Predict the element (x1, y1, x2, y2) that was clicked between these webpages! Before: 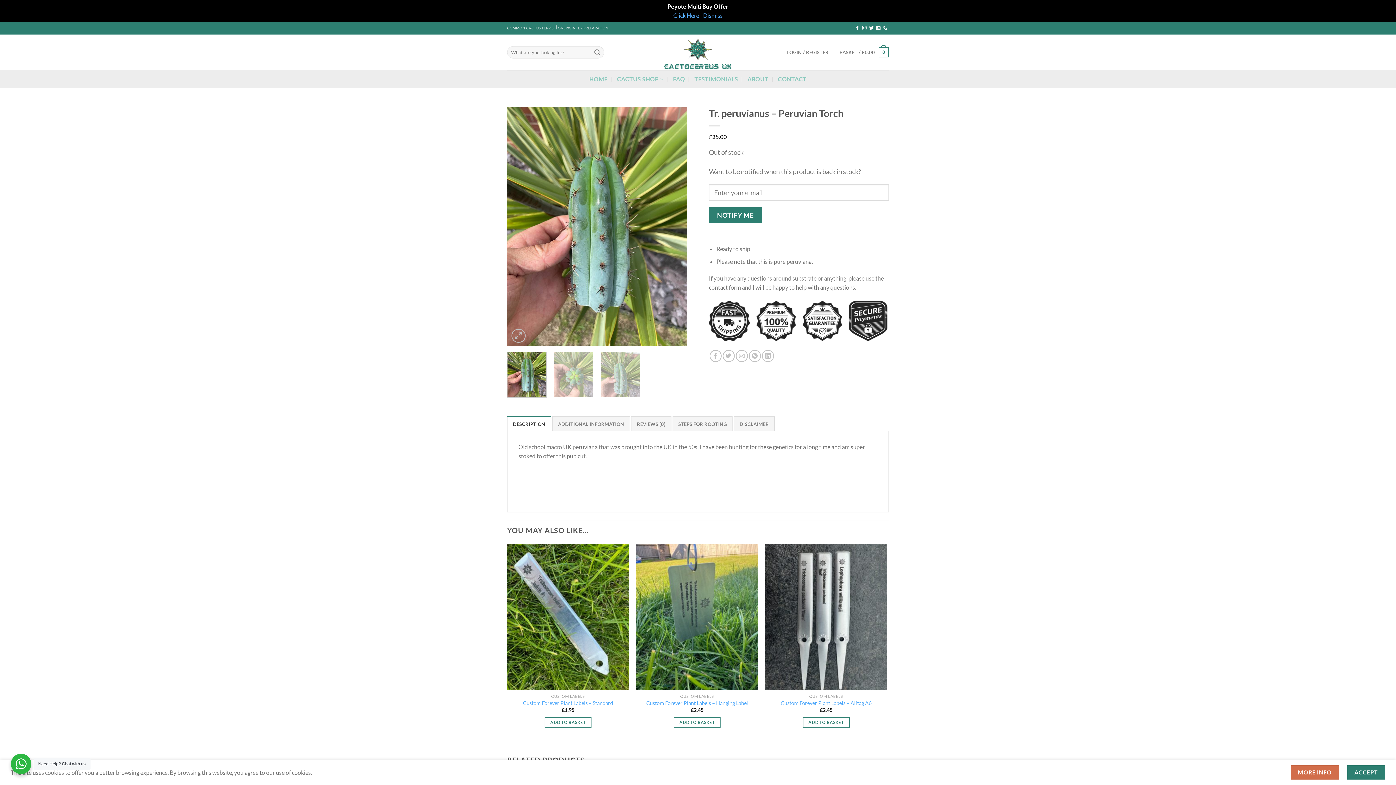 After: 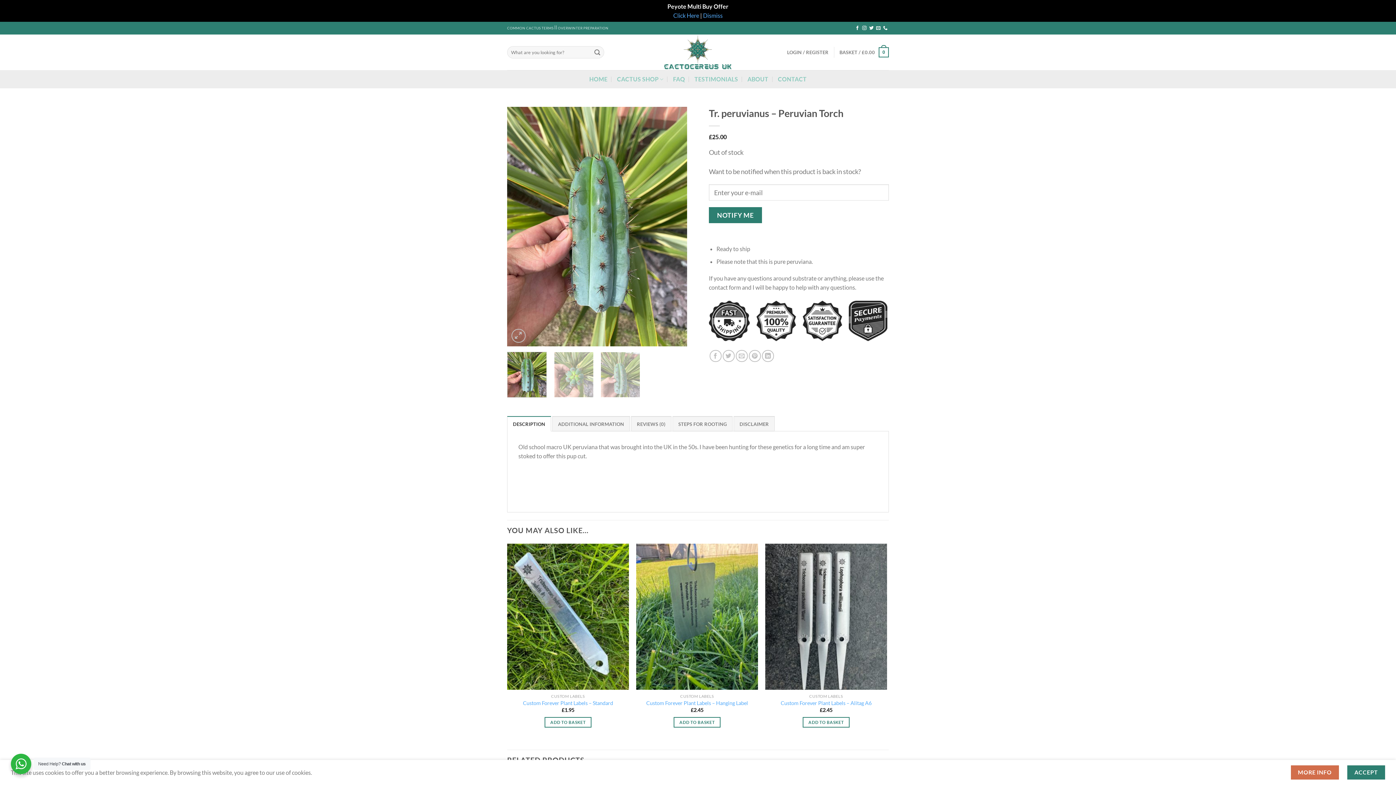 Action: bbox: (507, 352, 546, 397)